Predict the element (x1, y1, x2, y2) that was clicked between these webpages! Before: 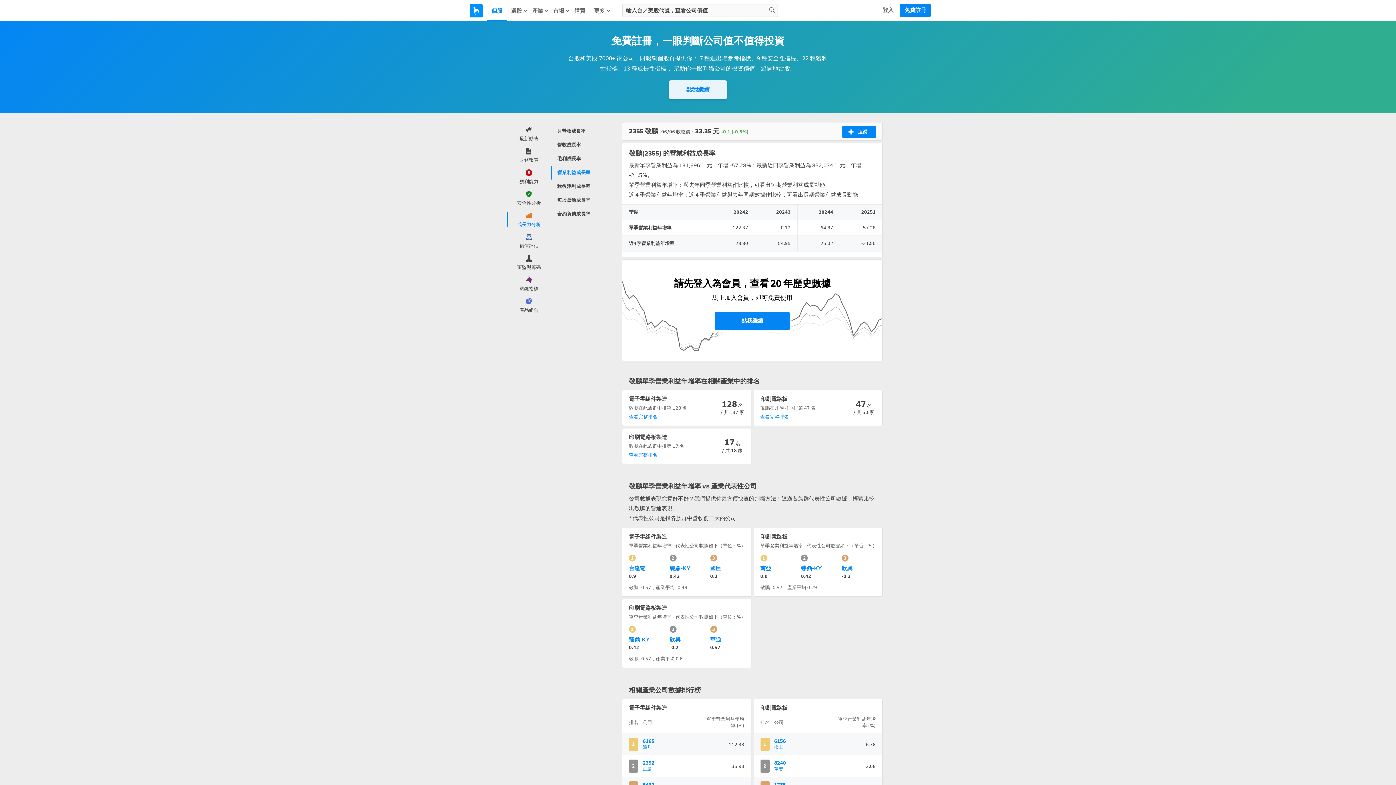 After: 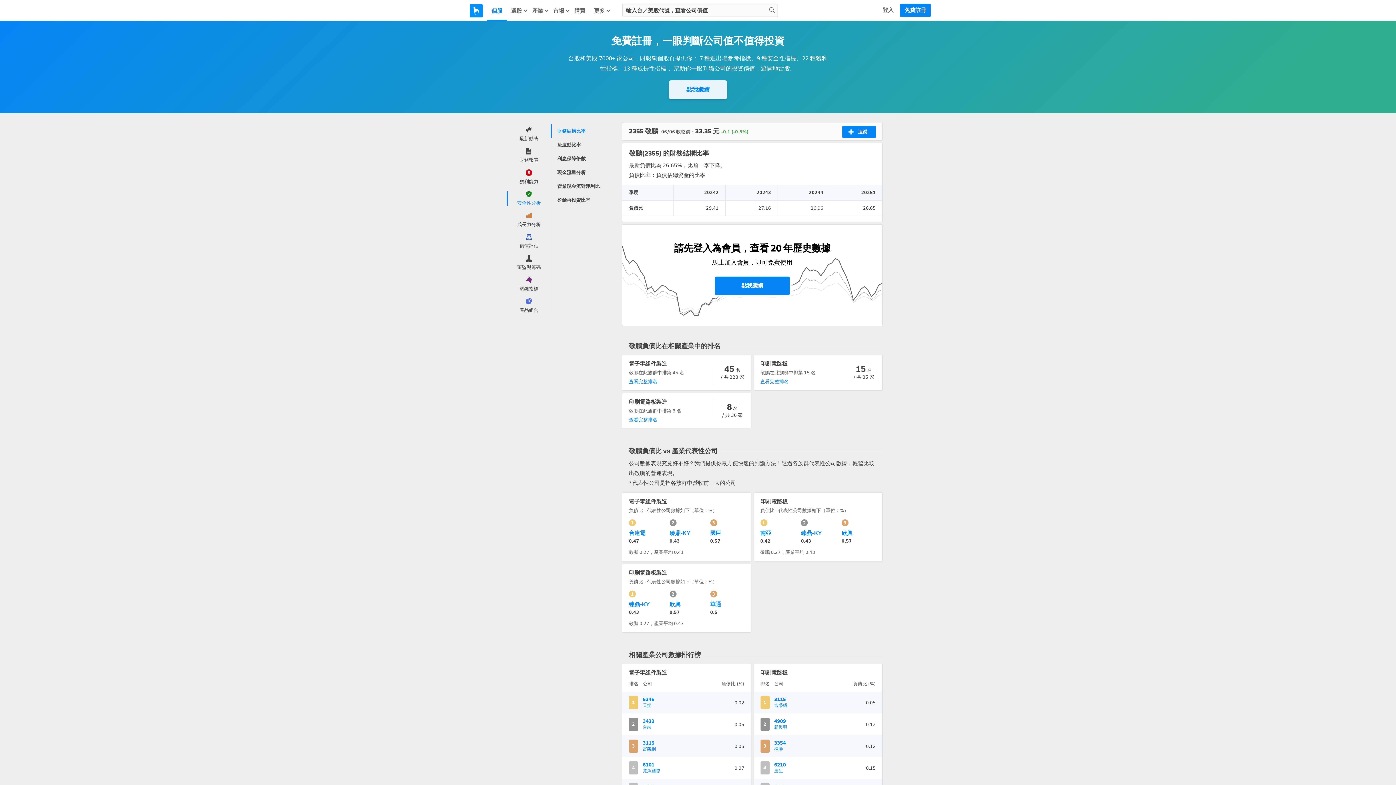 Action: bbox: (507, 190, 549, 205) label: 安全性分析